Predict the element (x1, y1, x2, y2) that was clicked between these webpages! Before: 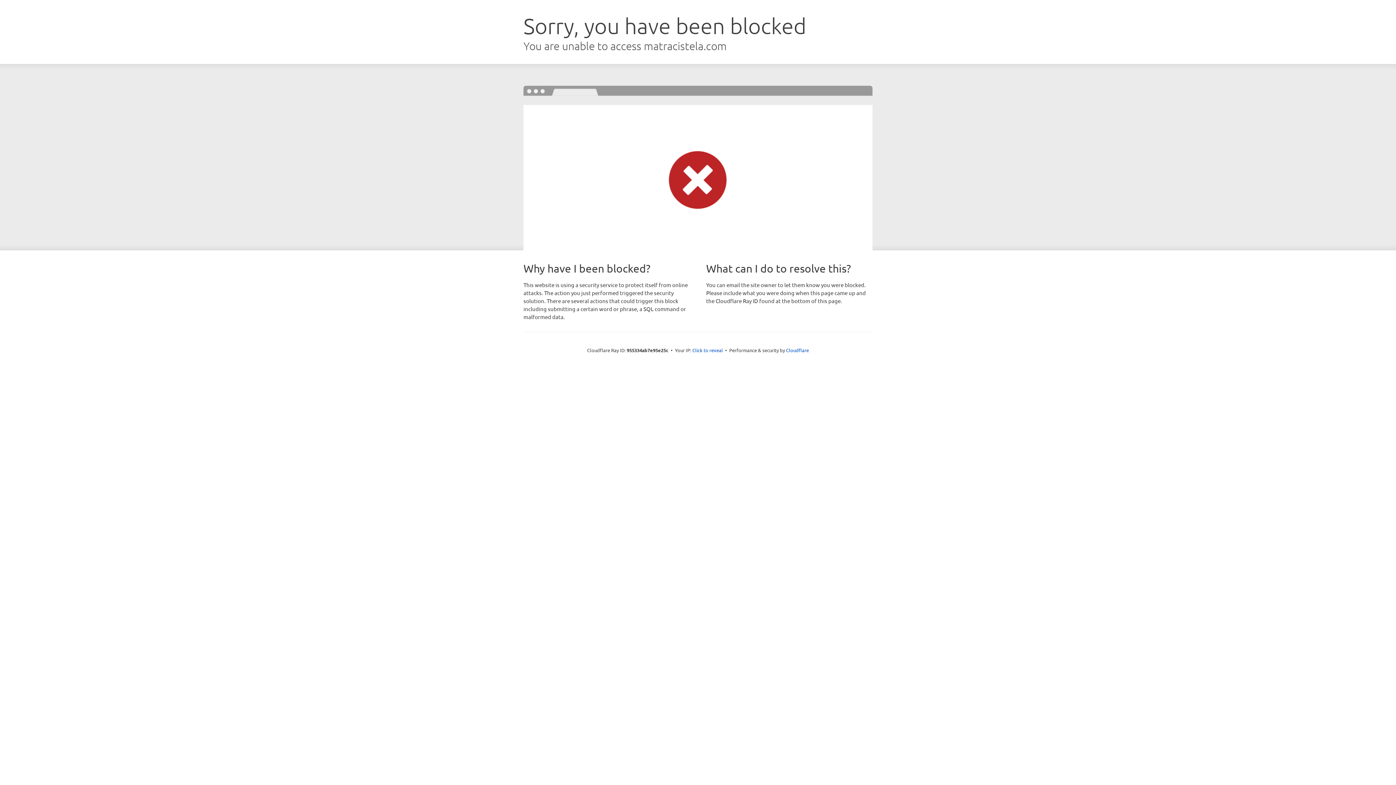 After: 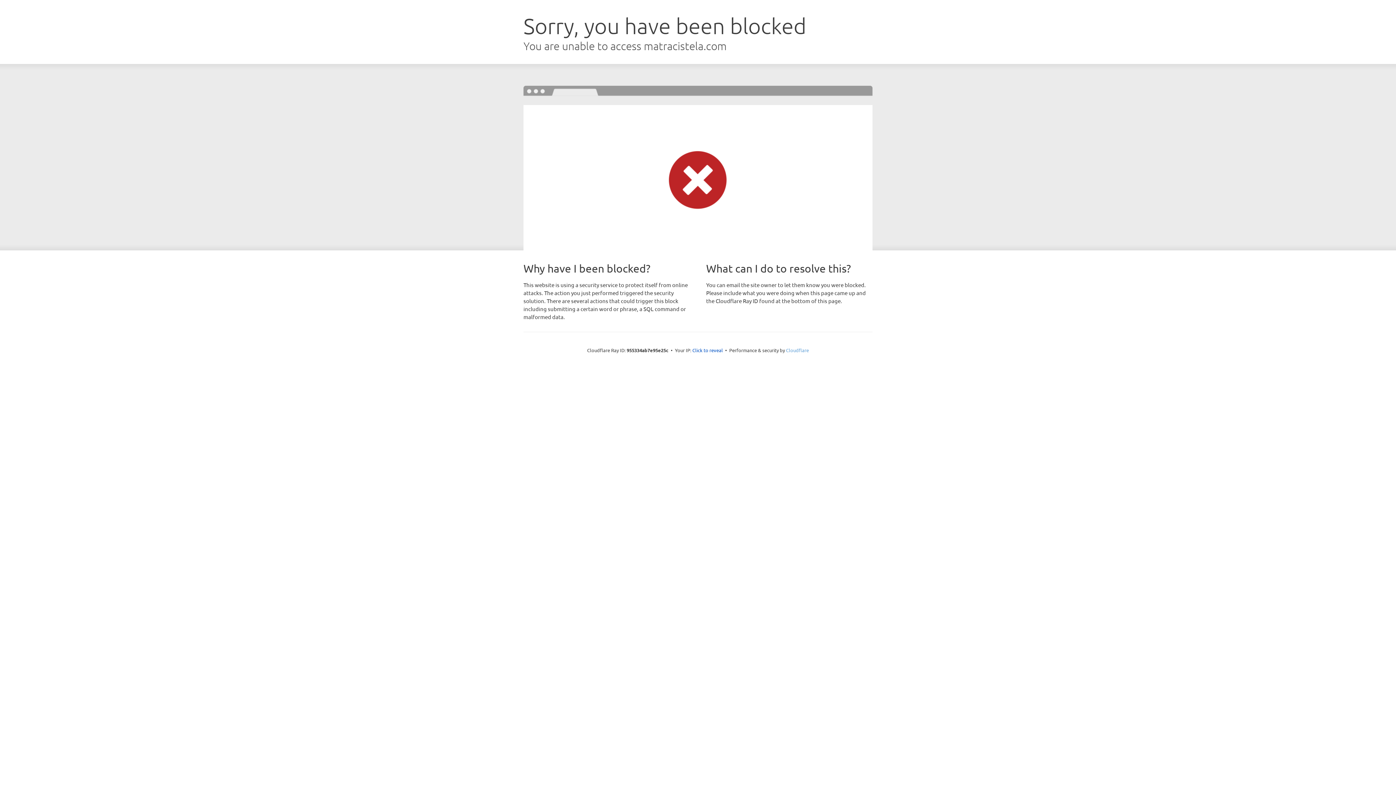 Action: bbox: (786, 347, 809, 353) label: Cloudflare